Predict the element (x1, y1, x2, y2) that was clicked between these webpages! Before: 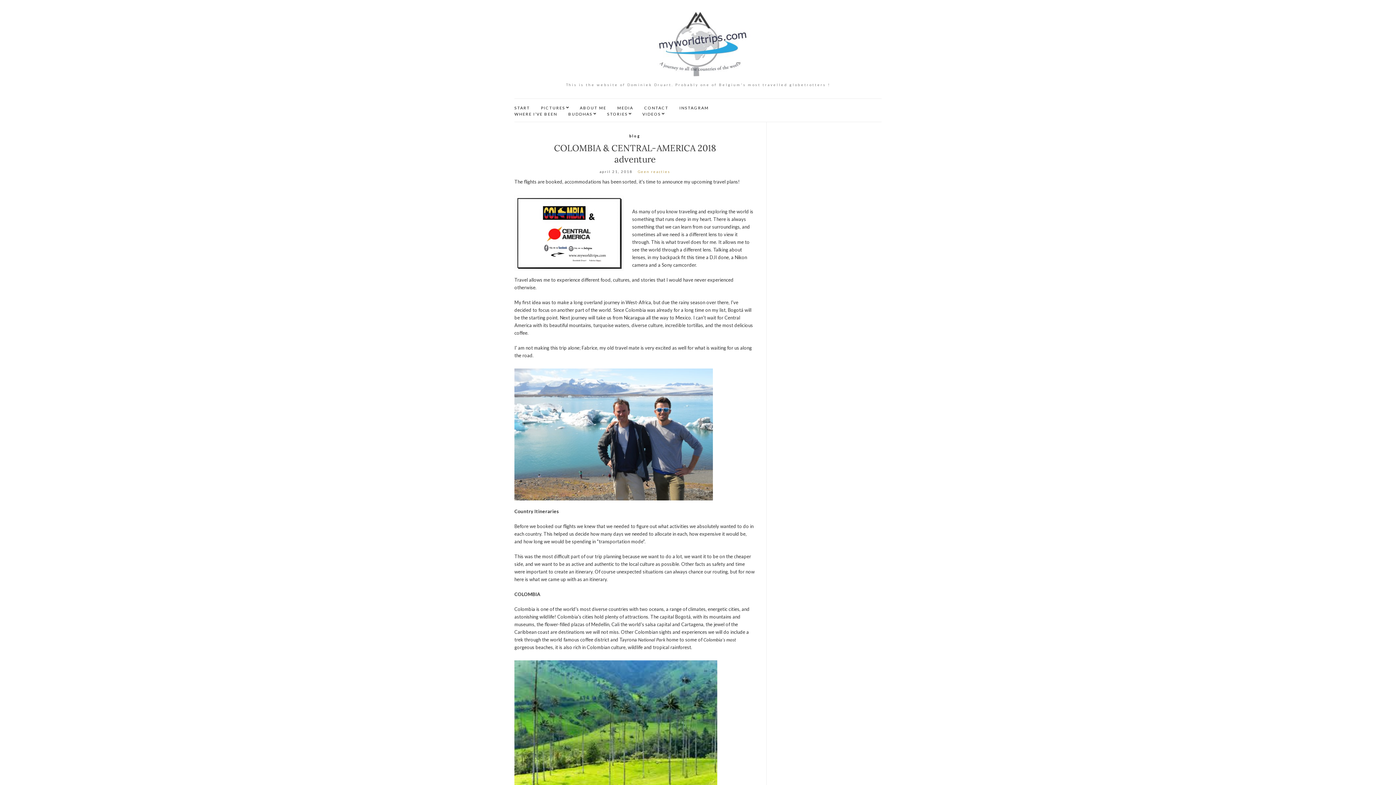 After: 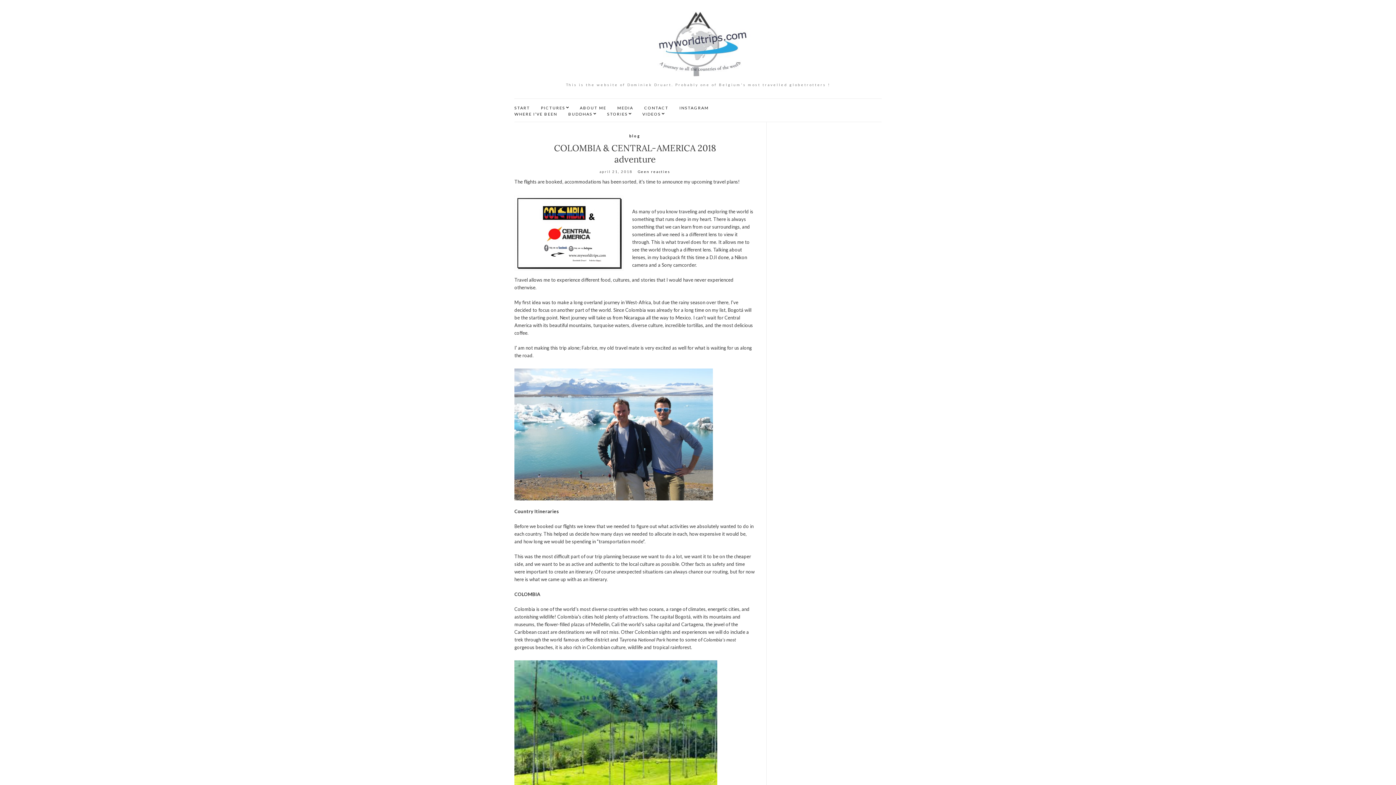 Action: label: Geen reacties bbox: (637, 169, 670, 173)